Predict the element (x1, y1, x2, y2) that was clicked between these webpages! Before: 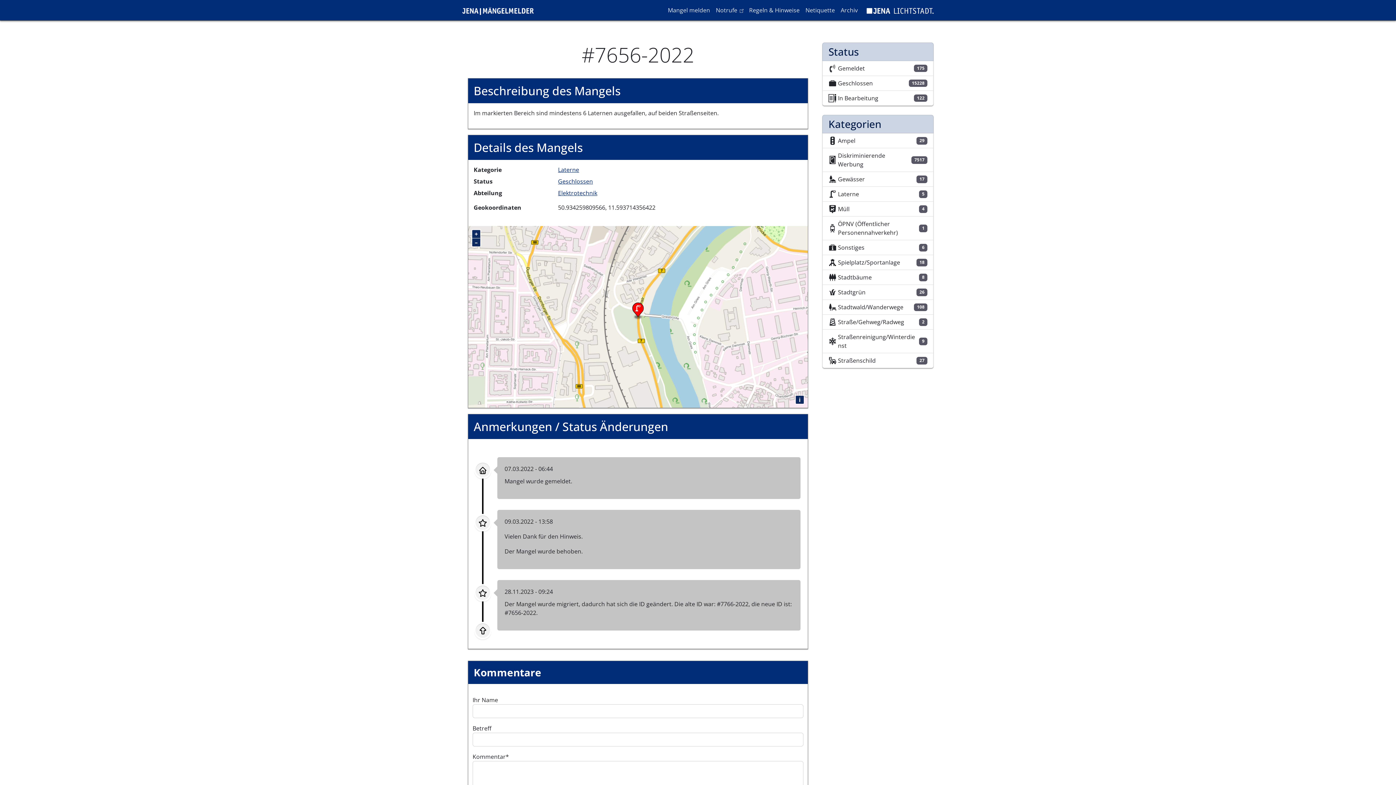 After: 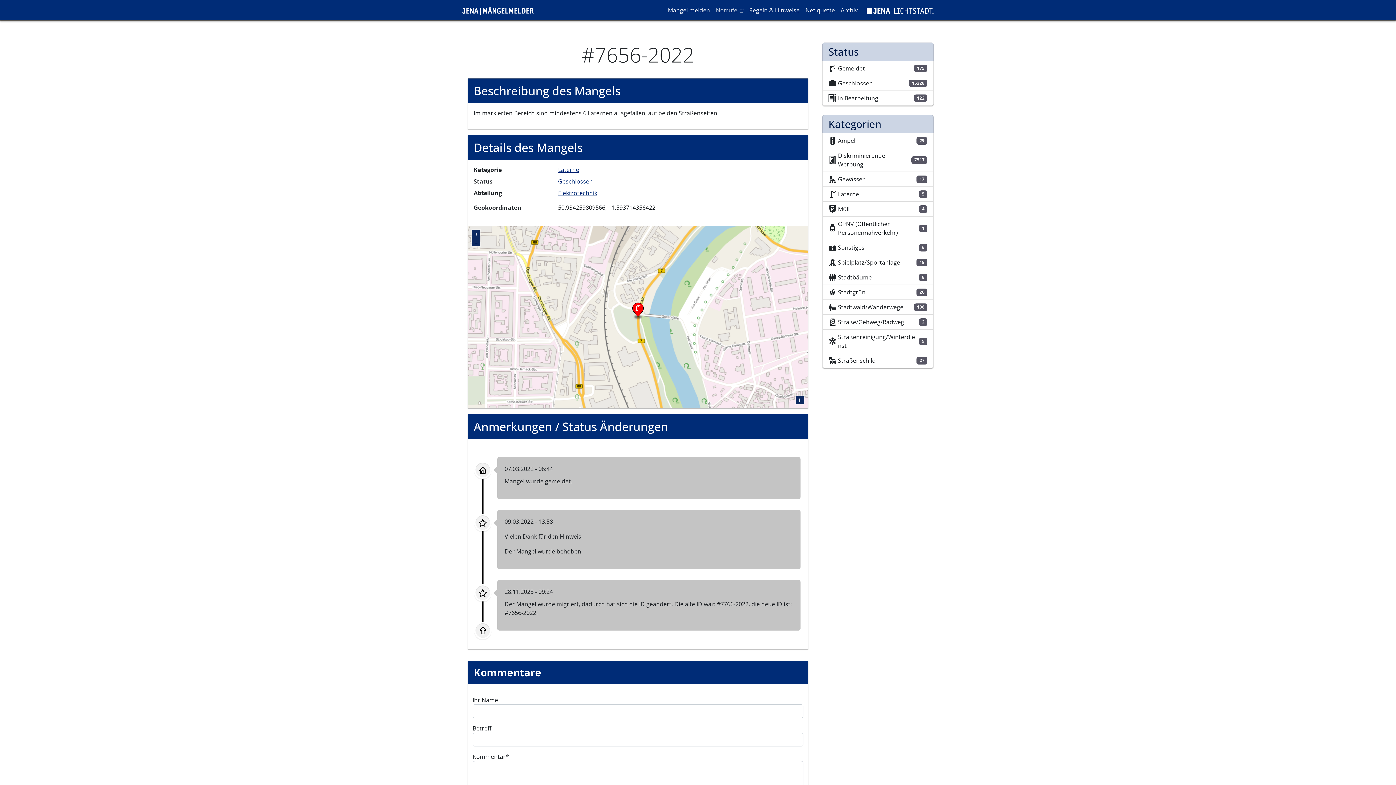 Action: bbox: (713, 2, 746, 17) label: Notrufe
(link is external)